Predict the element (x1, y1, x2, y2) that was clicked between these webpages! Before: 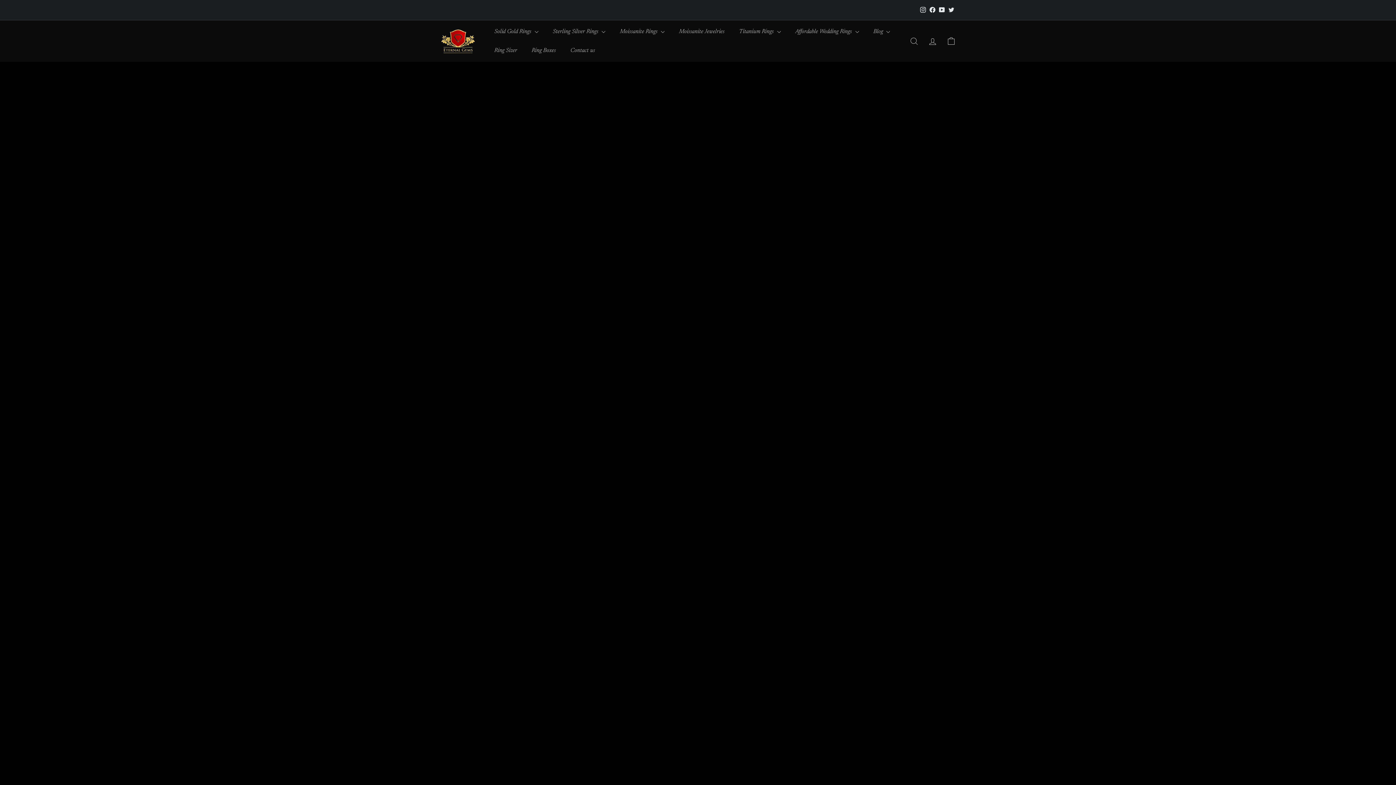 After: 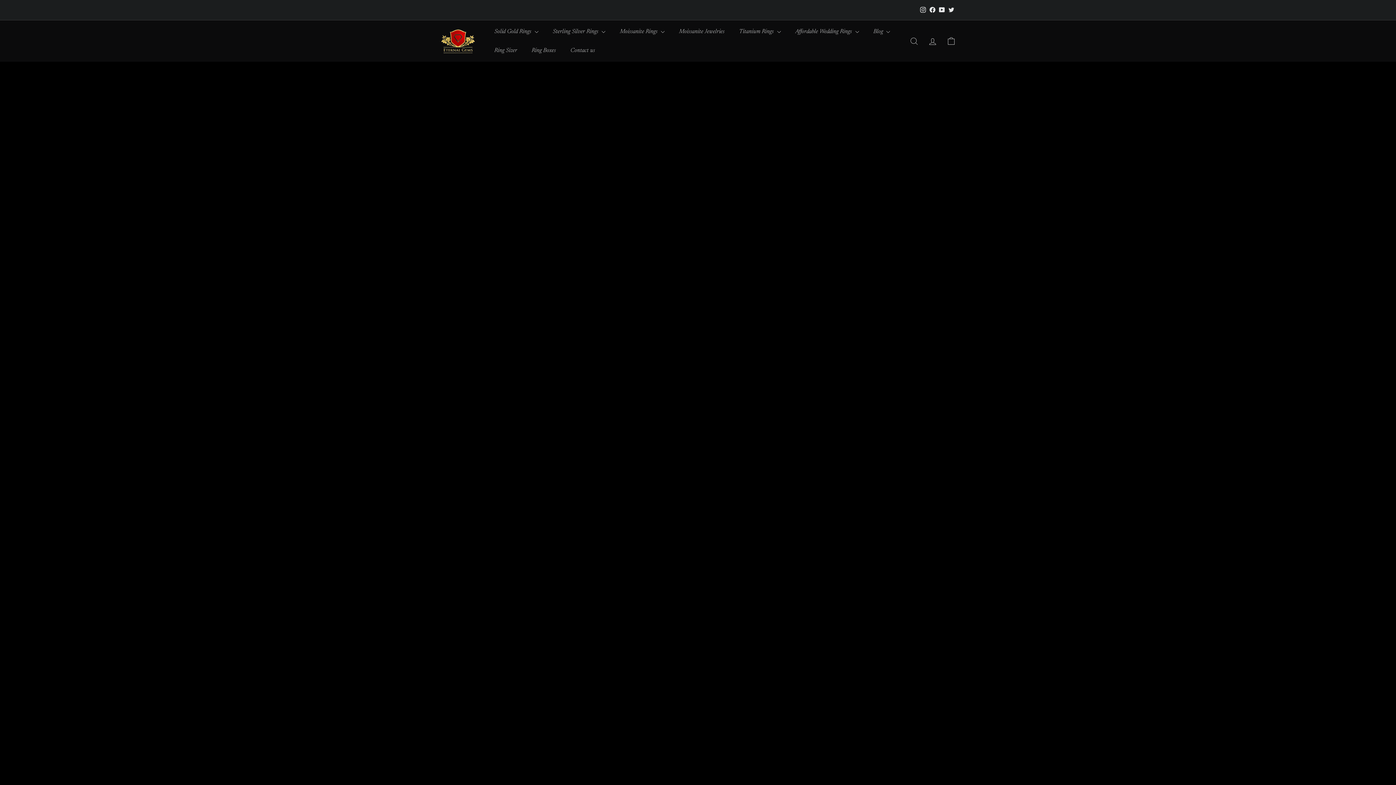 Action: label: Twitter bbox: (946, 4, 956, 15)